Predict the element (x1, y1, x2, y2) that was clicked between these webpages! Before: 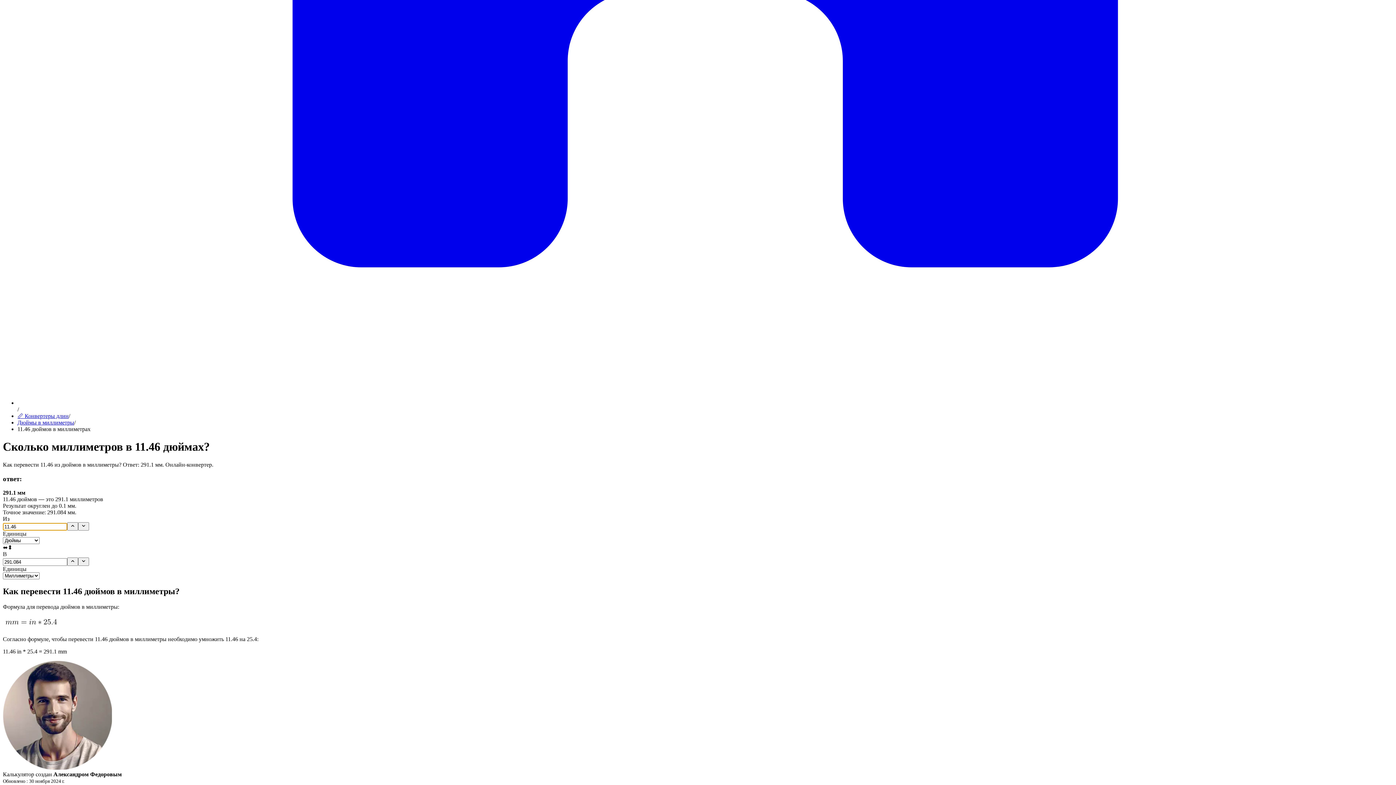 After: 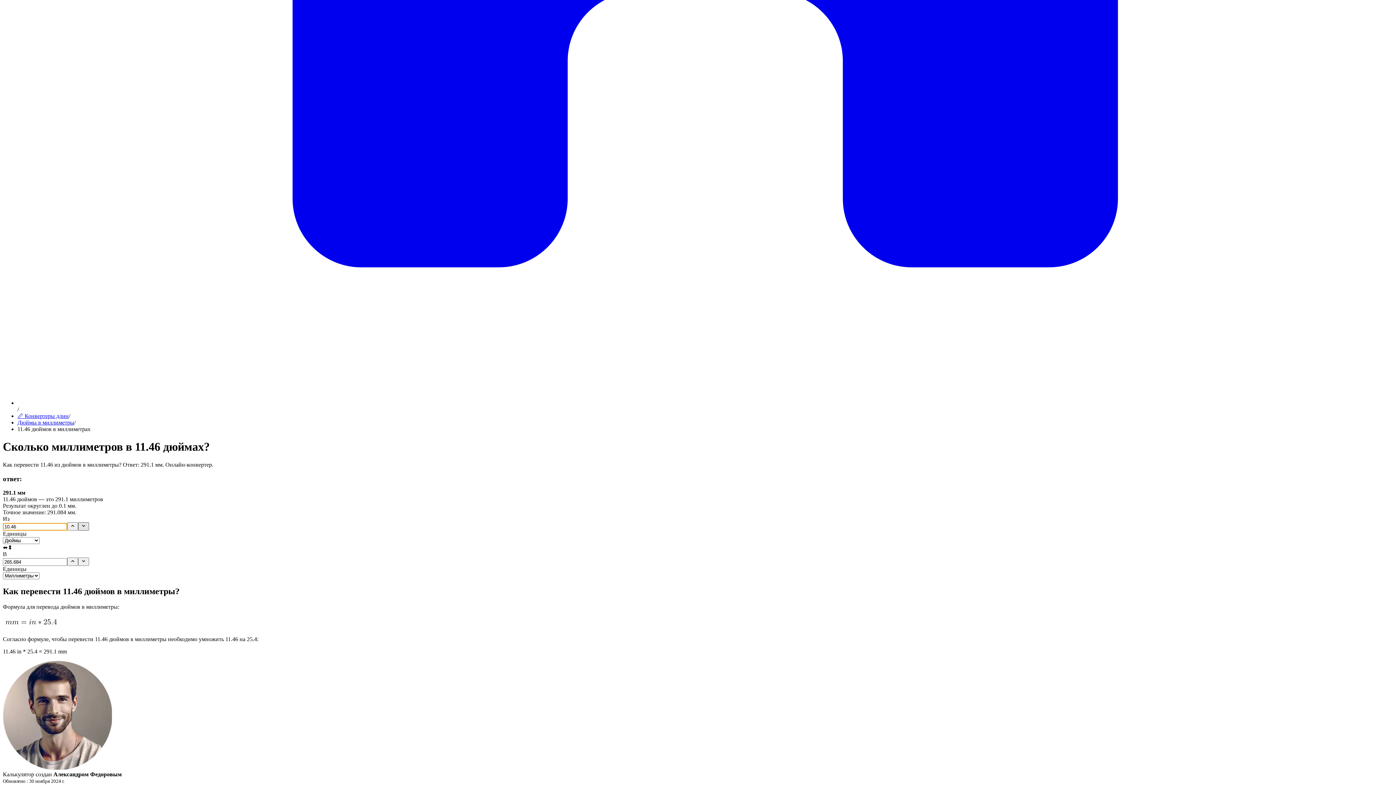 Action: bbox: (78, 522, 89, 531)